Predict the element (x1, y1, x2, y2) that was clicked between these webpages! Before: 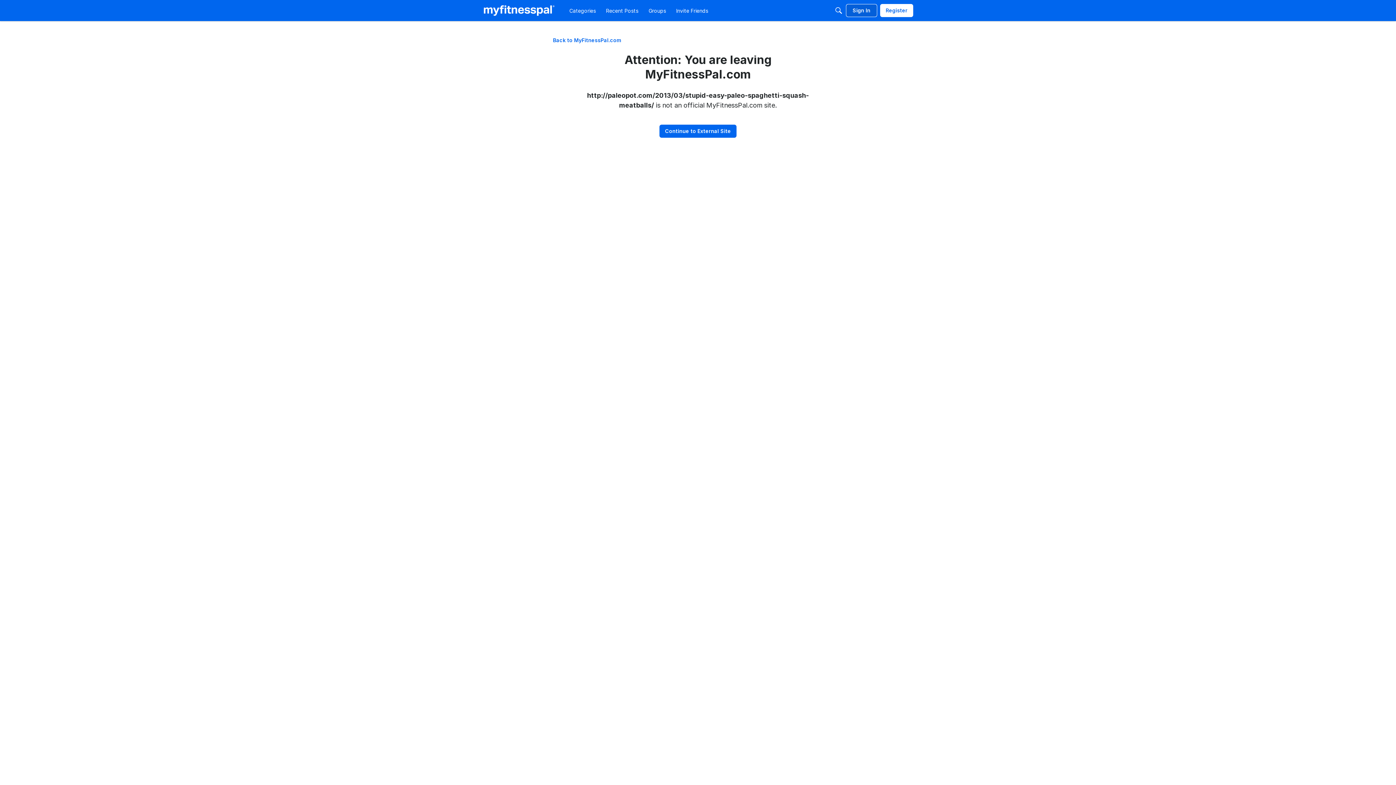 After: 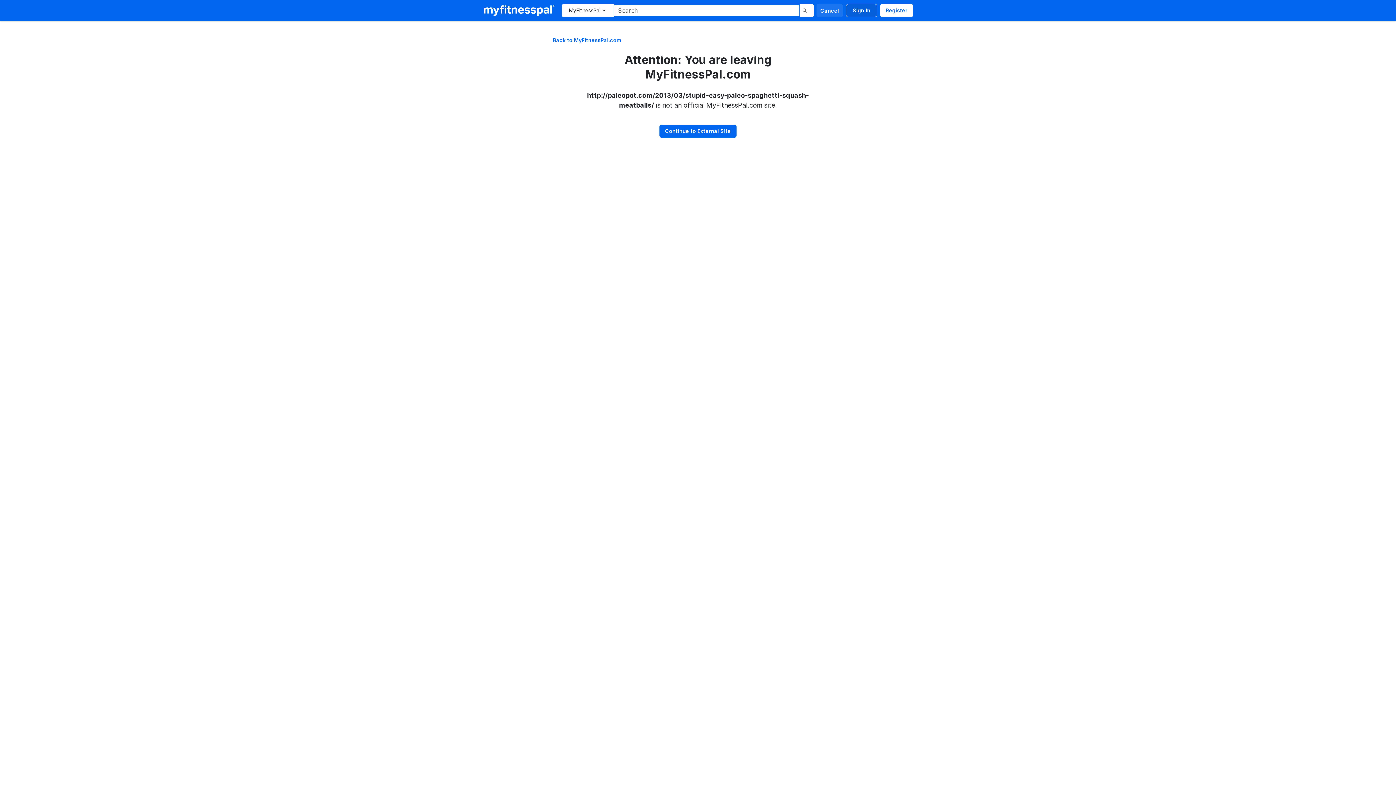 Action: label: Search bbox: (832, 4, 845, 17)